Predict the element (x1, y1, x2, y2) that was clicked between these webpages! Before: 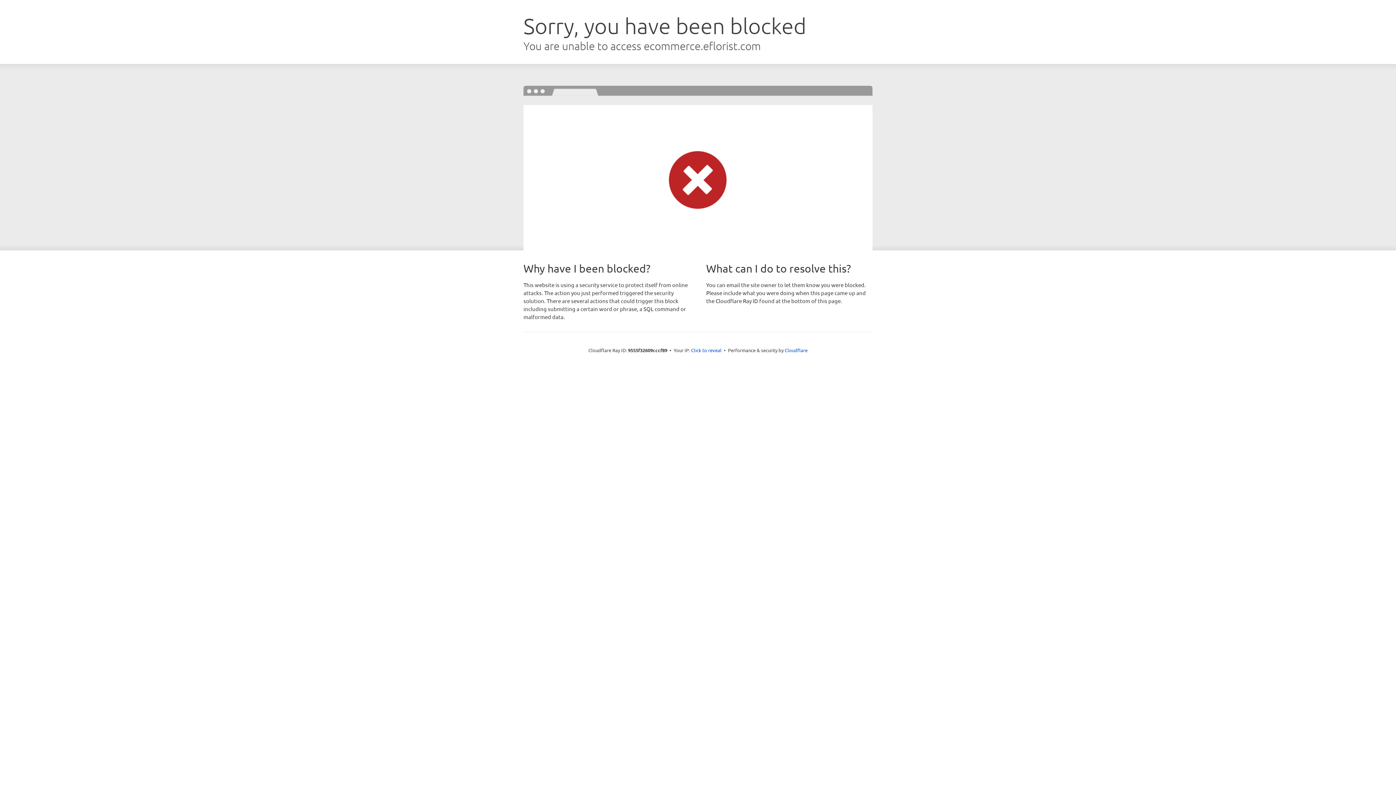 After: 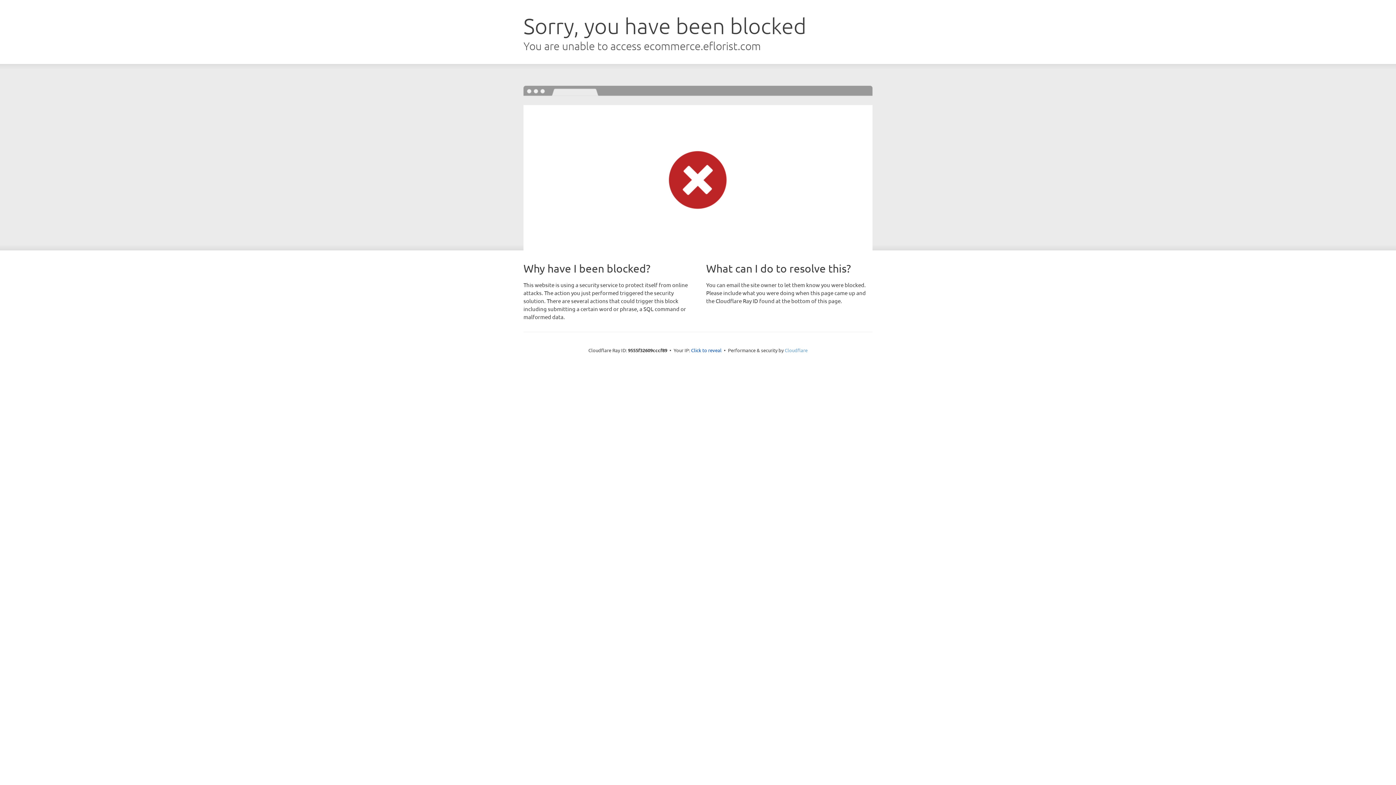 Action: label: Cloudflare bbox: (784, 347, 807, 353)